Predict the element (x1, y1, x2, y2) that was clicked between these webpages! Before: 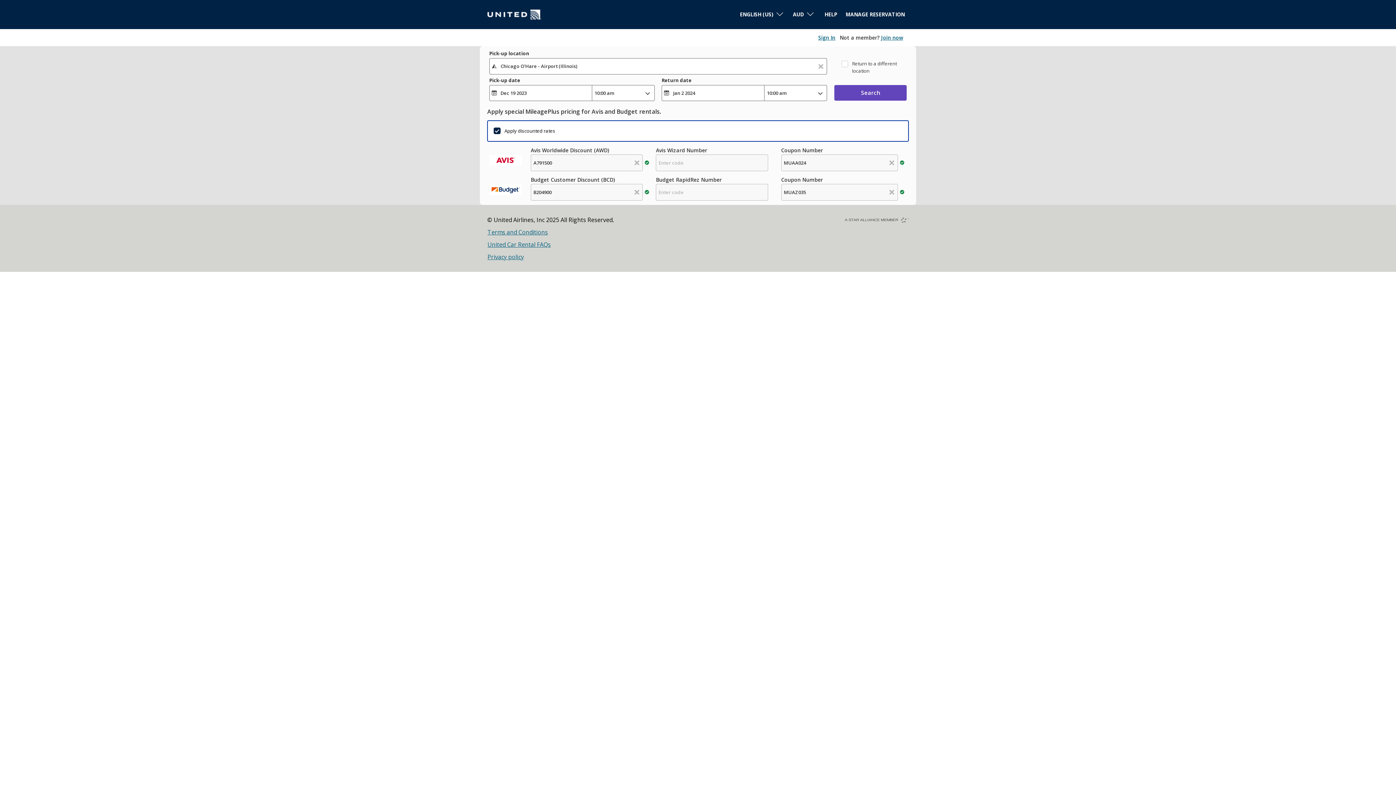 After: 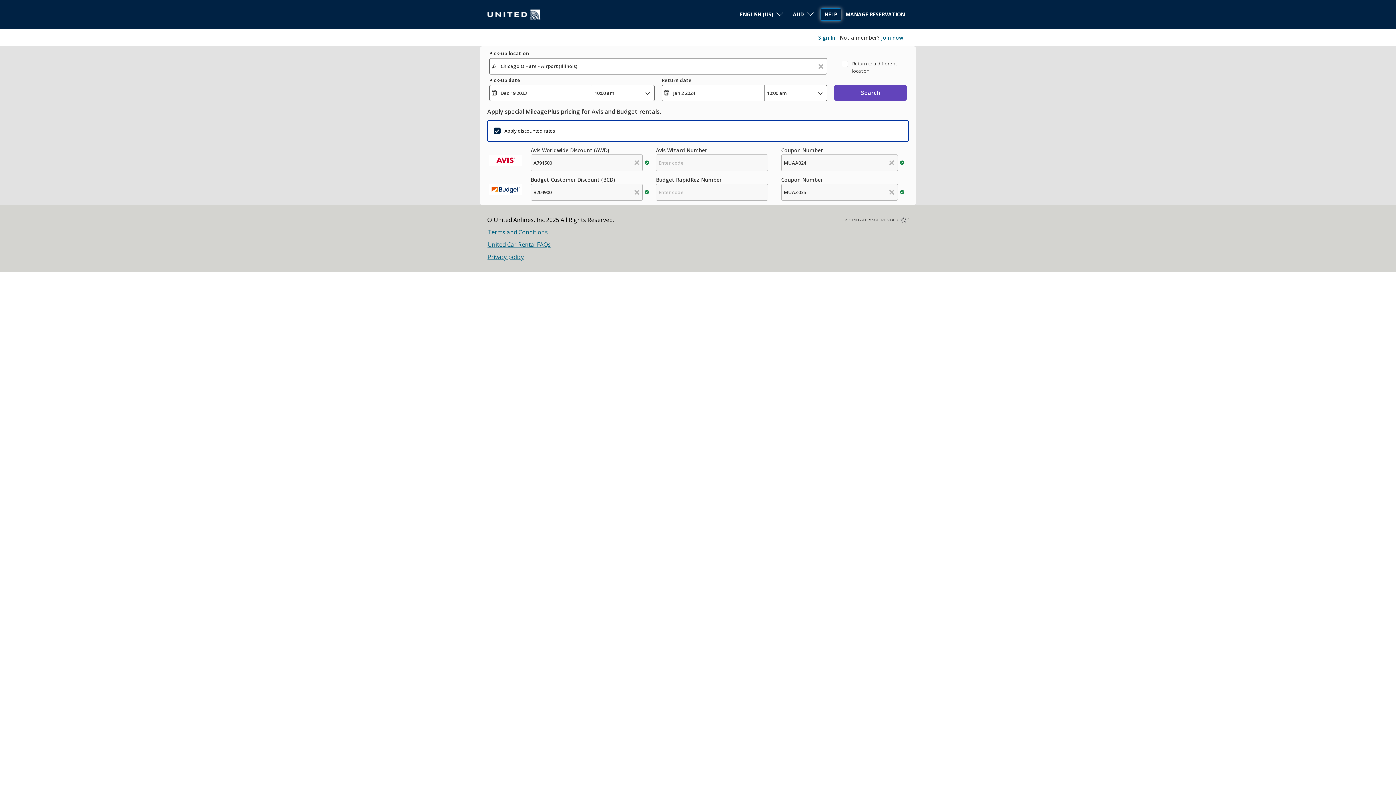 Action: label: HELP bbox: (820, 8, 841, 20)